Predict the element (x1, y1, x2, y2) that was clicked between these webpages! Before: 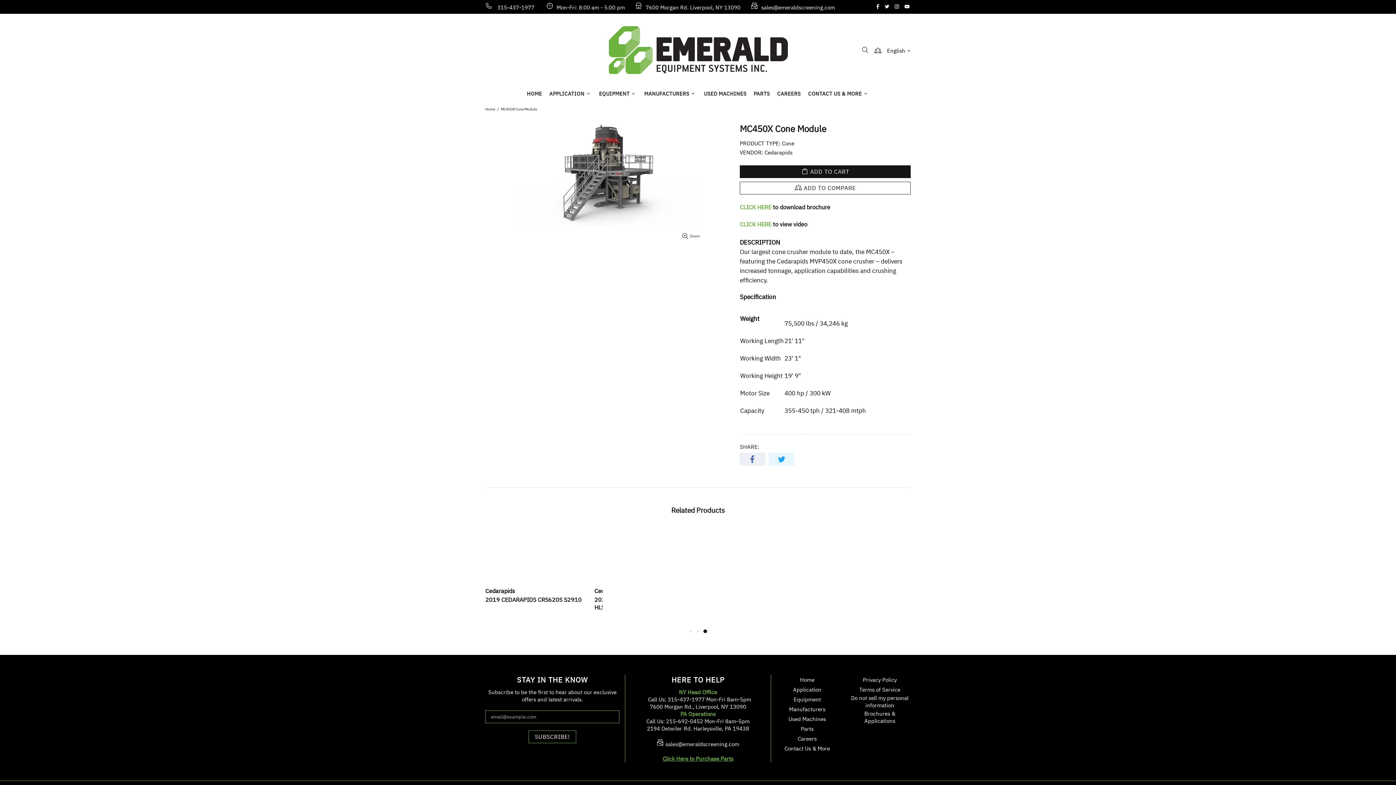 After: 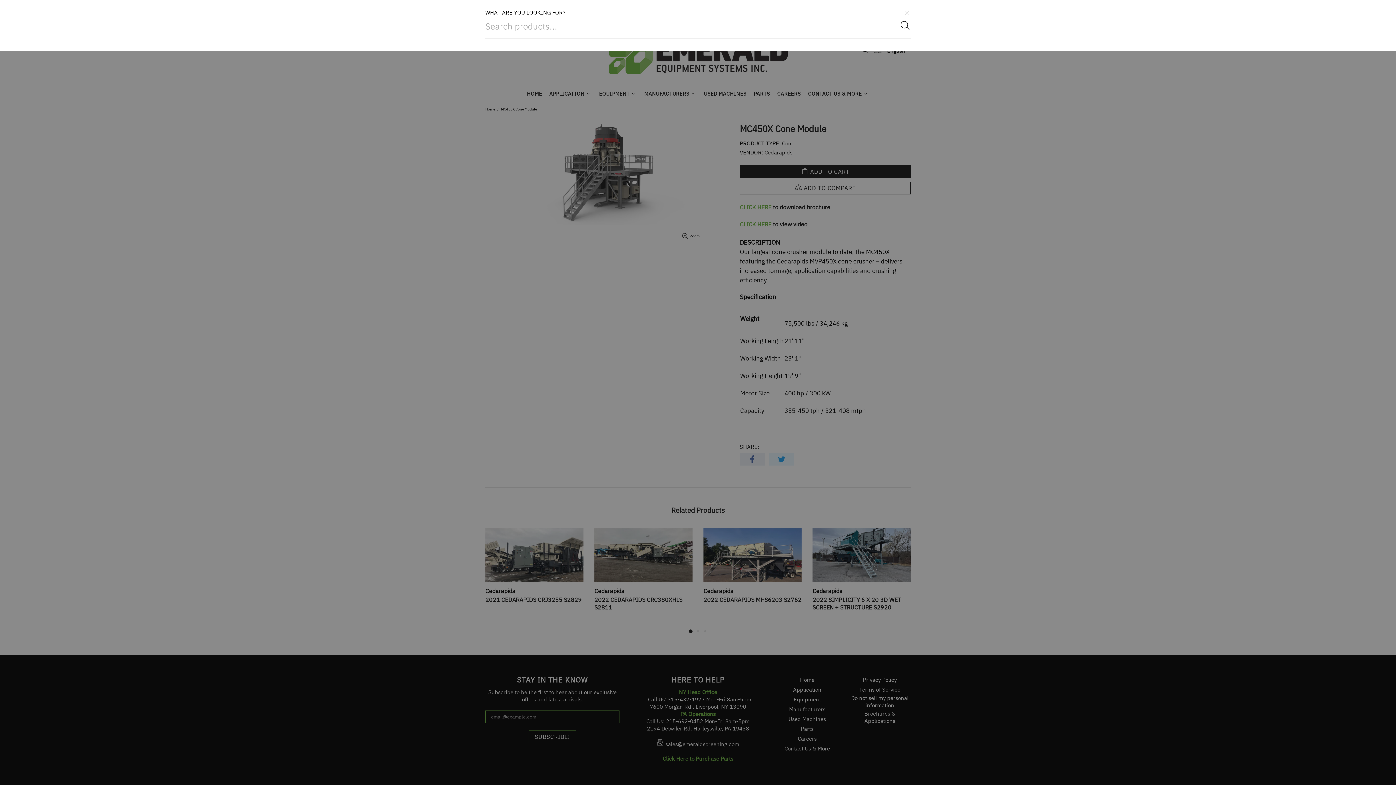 Action: bbox: (861, 46, 869, 53)